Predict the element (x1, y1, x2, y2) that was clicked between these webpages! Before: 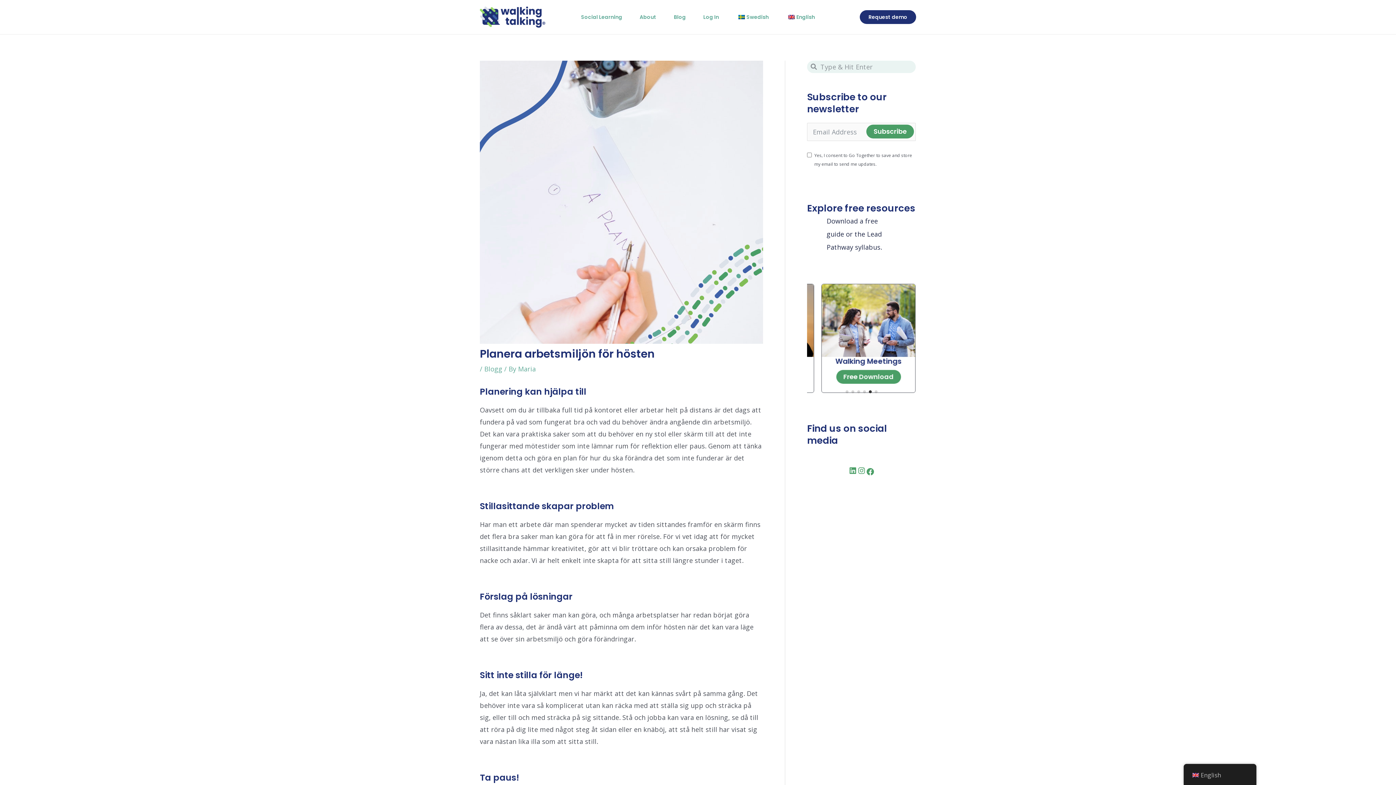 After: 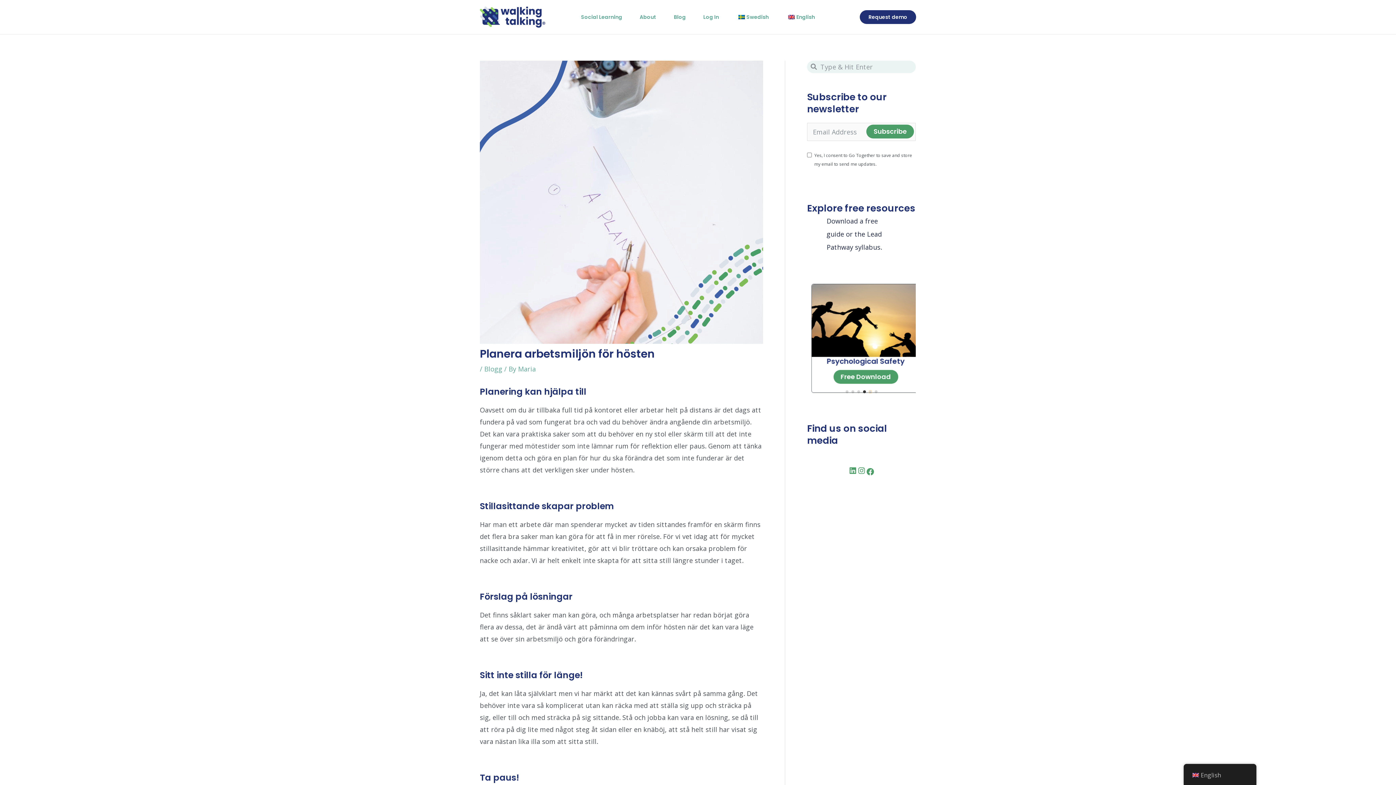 Action: bbox: (868, 390, 871, 393) label: Go to slide 5